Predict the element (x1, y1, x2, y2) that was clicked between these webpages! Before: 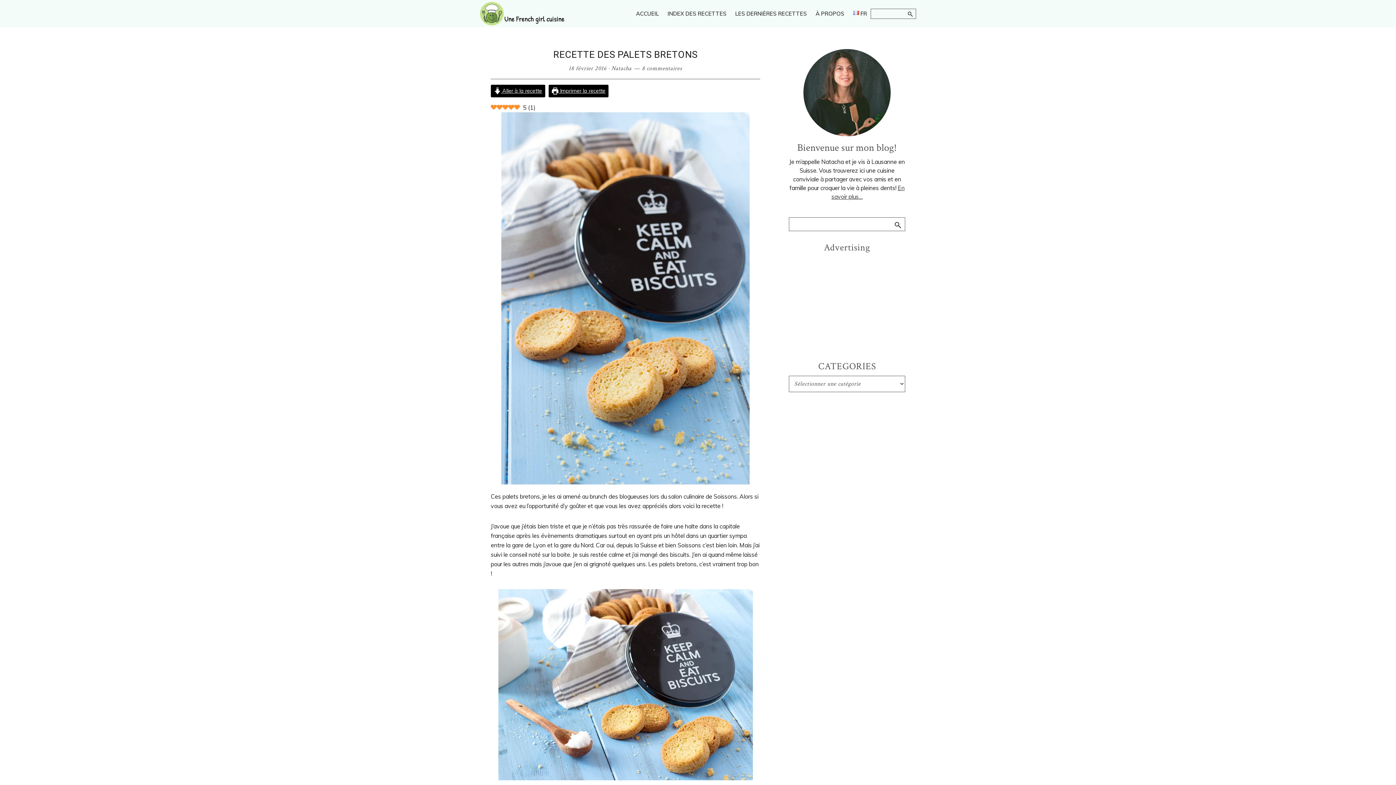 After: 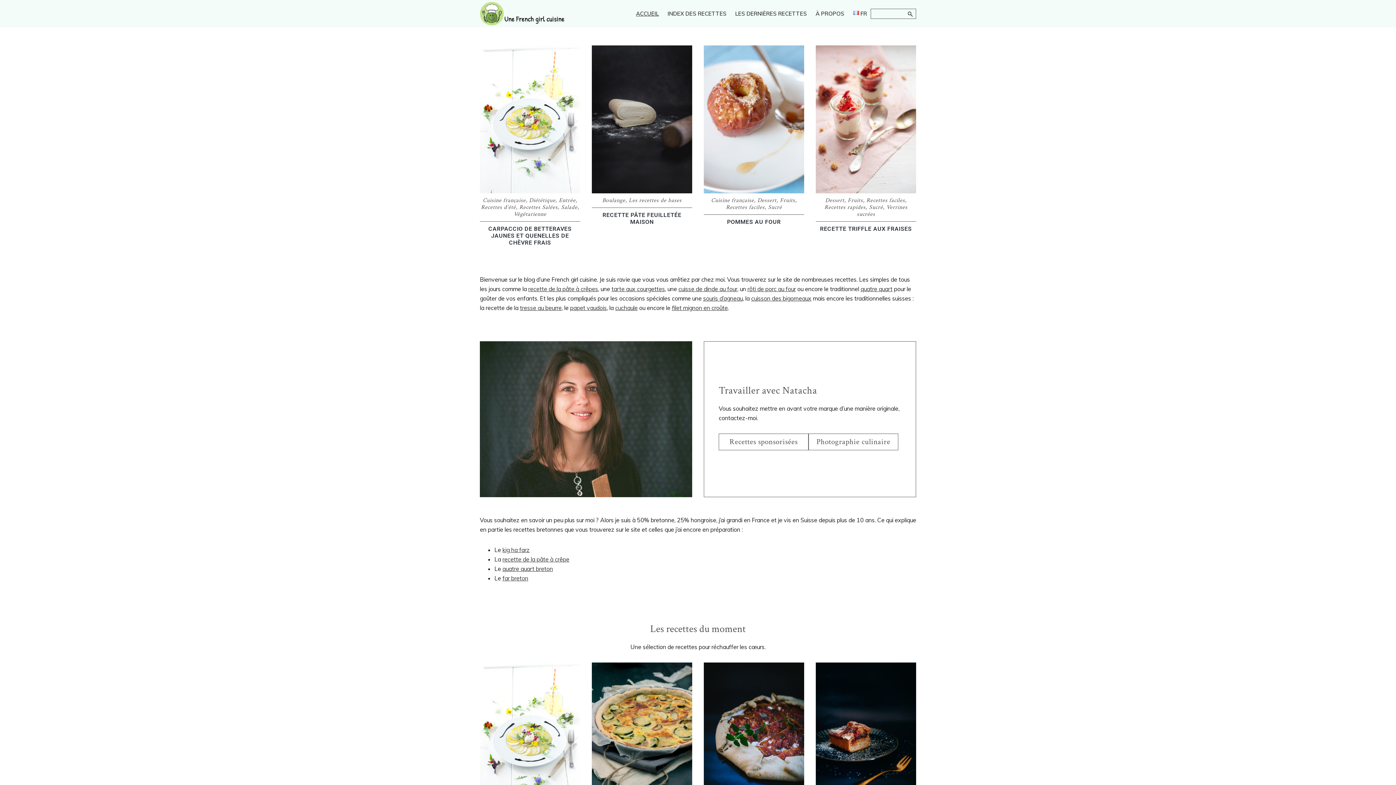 Action: bbox: (480, 2, 567, 10)